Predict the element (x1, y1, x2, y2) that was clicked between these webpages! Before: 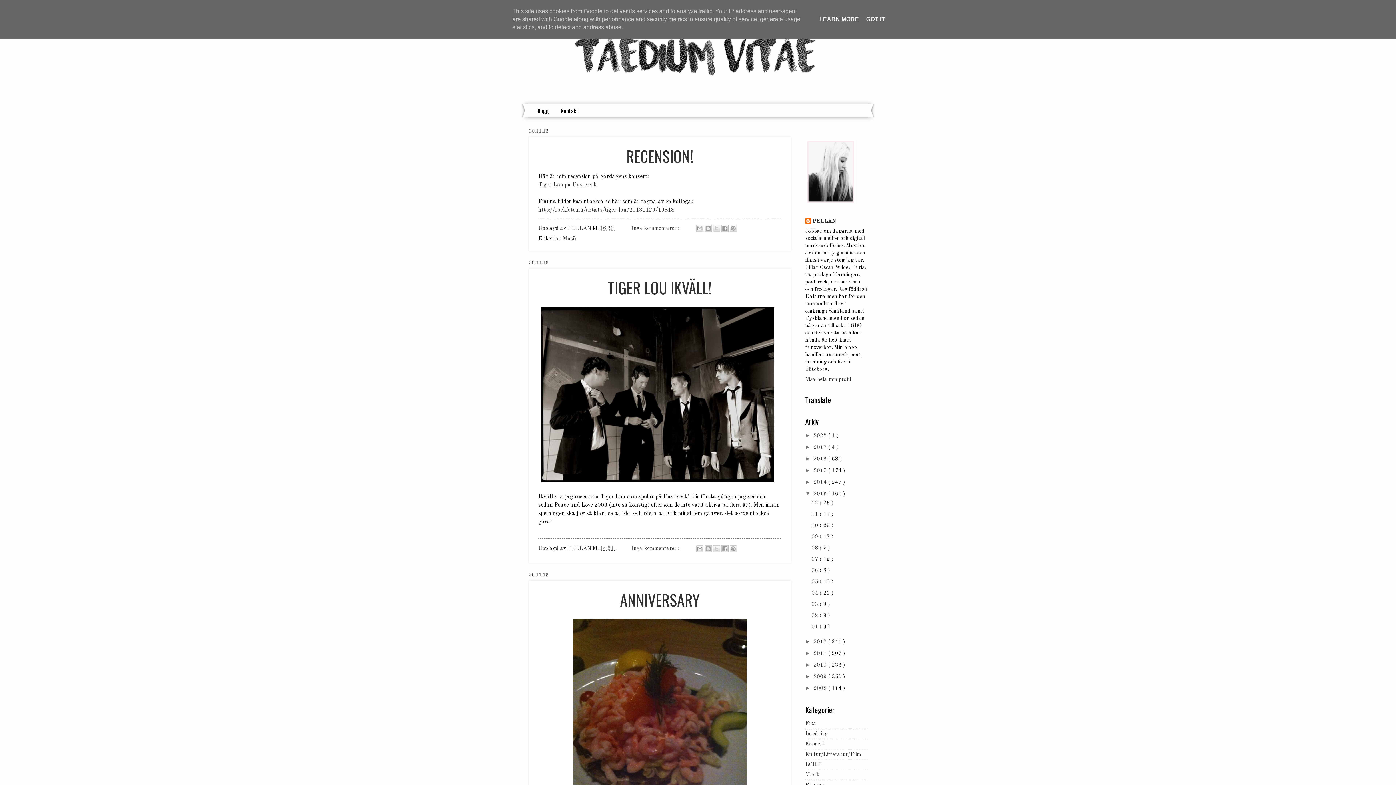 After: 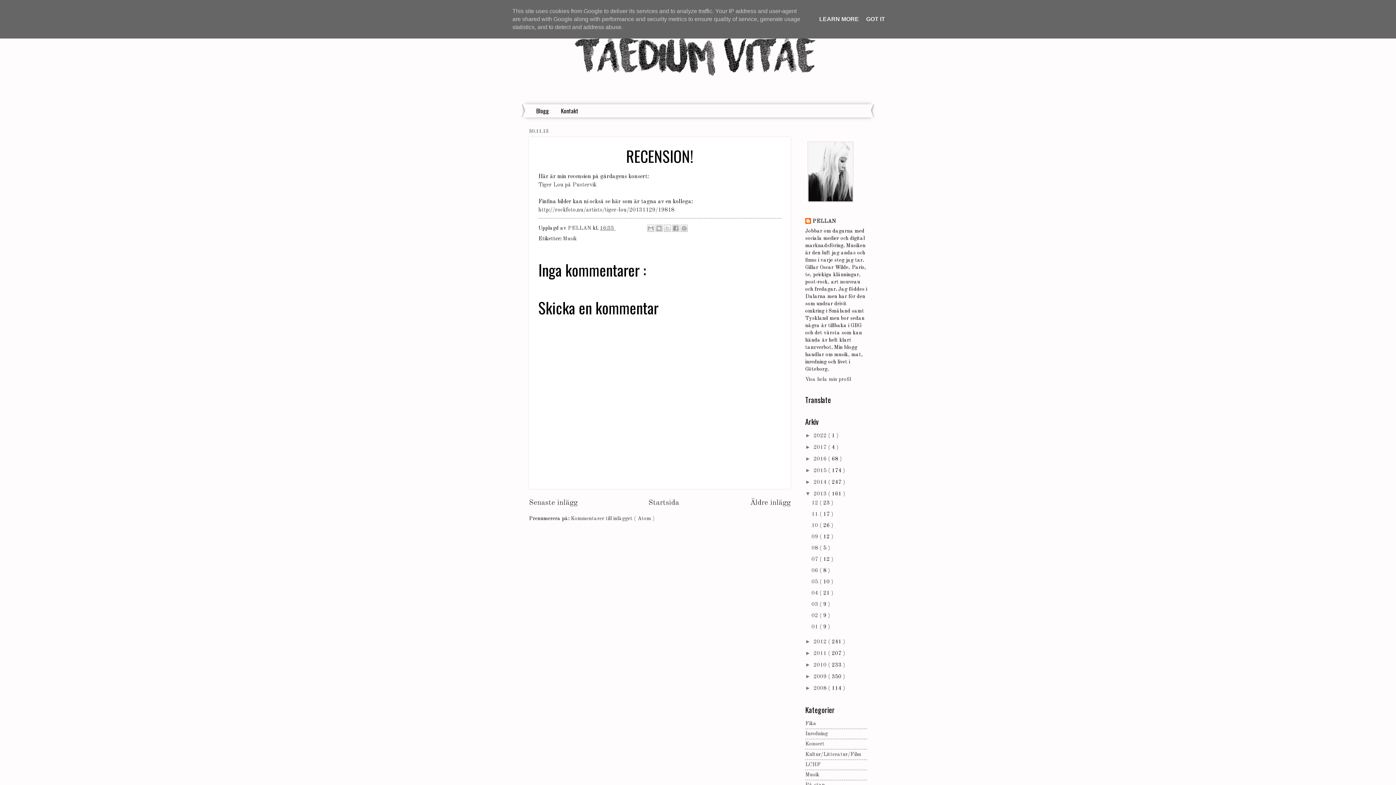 Action: label: RECENSION! bbox: (626, 144, 693, 167)